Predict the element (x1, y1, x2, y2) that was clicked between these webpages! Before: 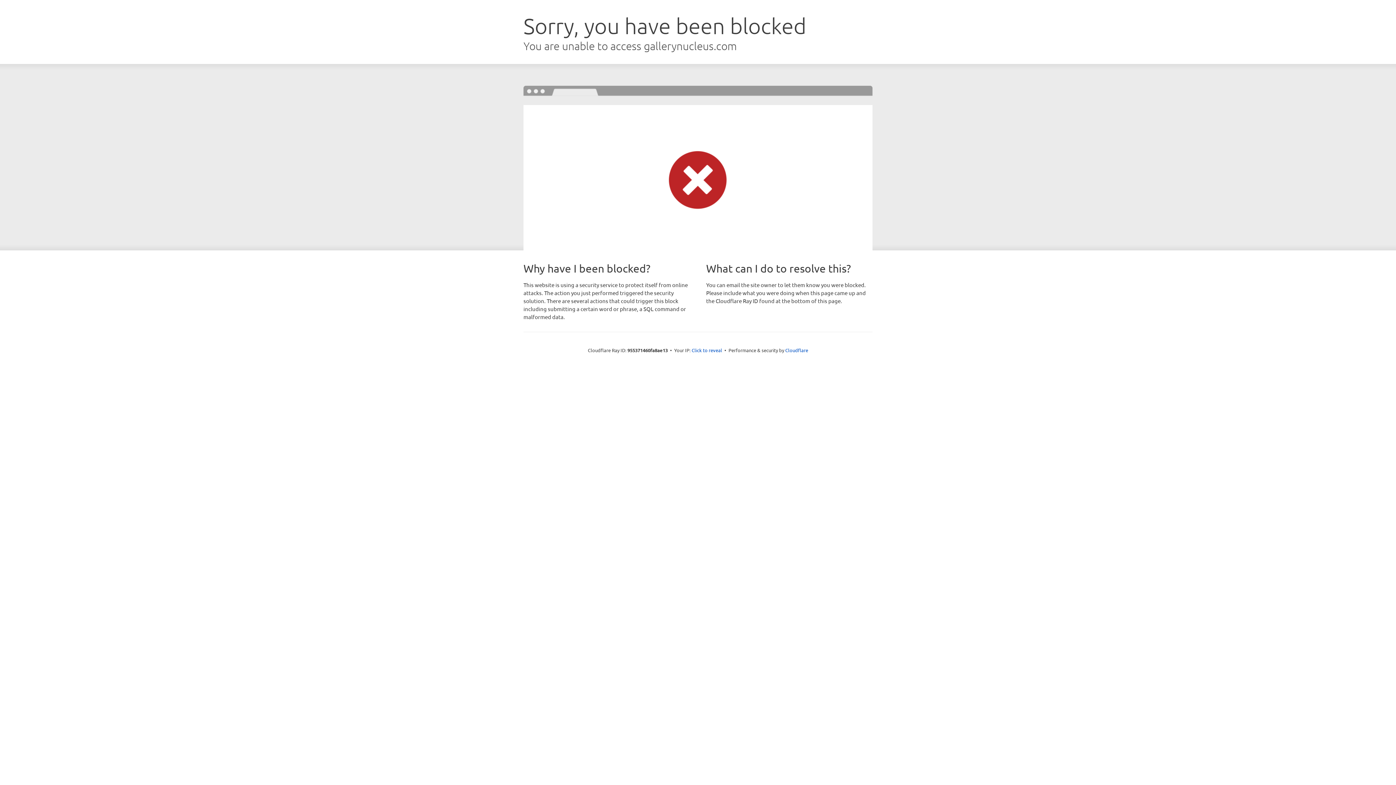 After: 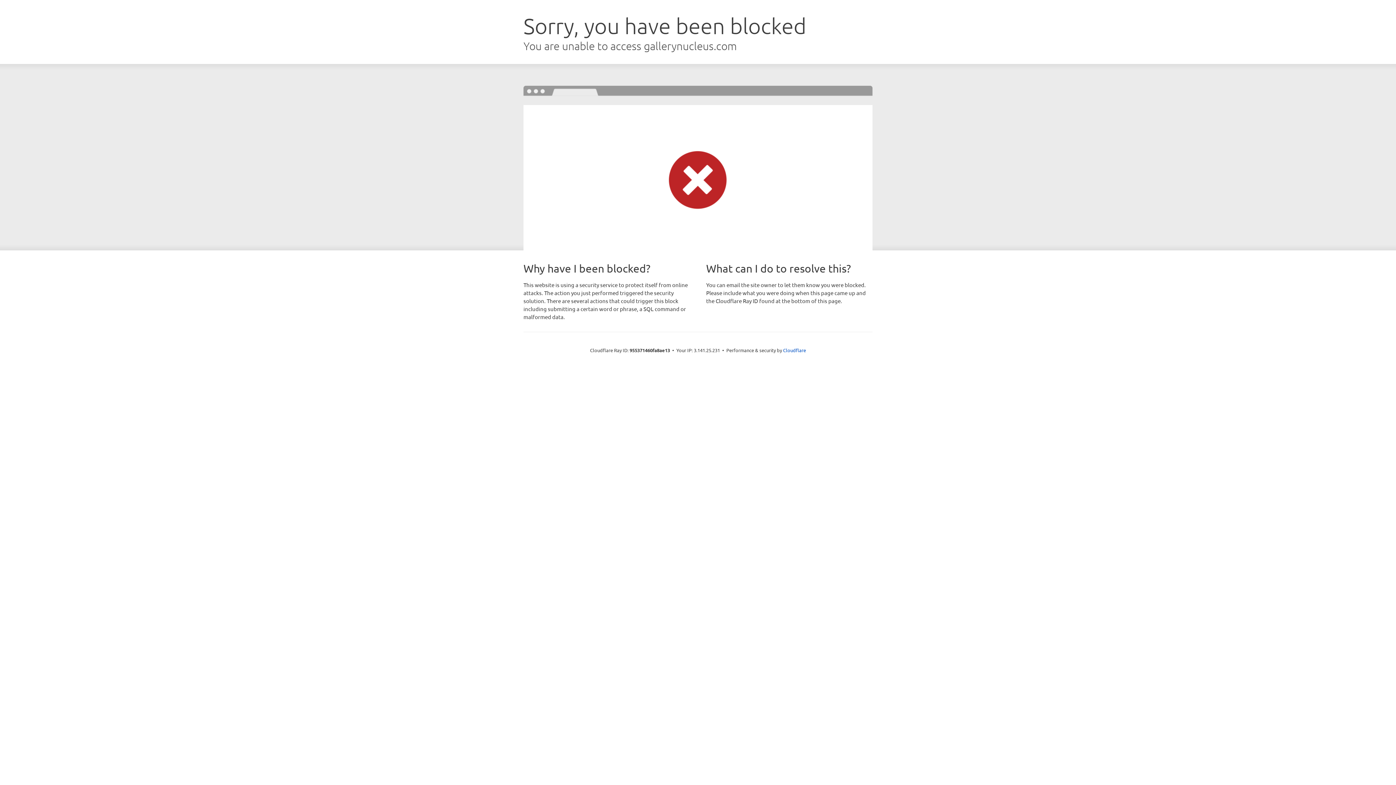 Action: label: Click to reveal bbox: (691, 346, 722, 353)